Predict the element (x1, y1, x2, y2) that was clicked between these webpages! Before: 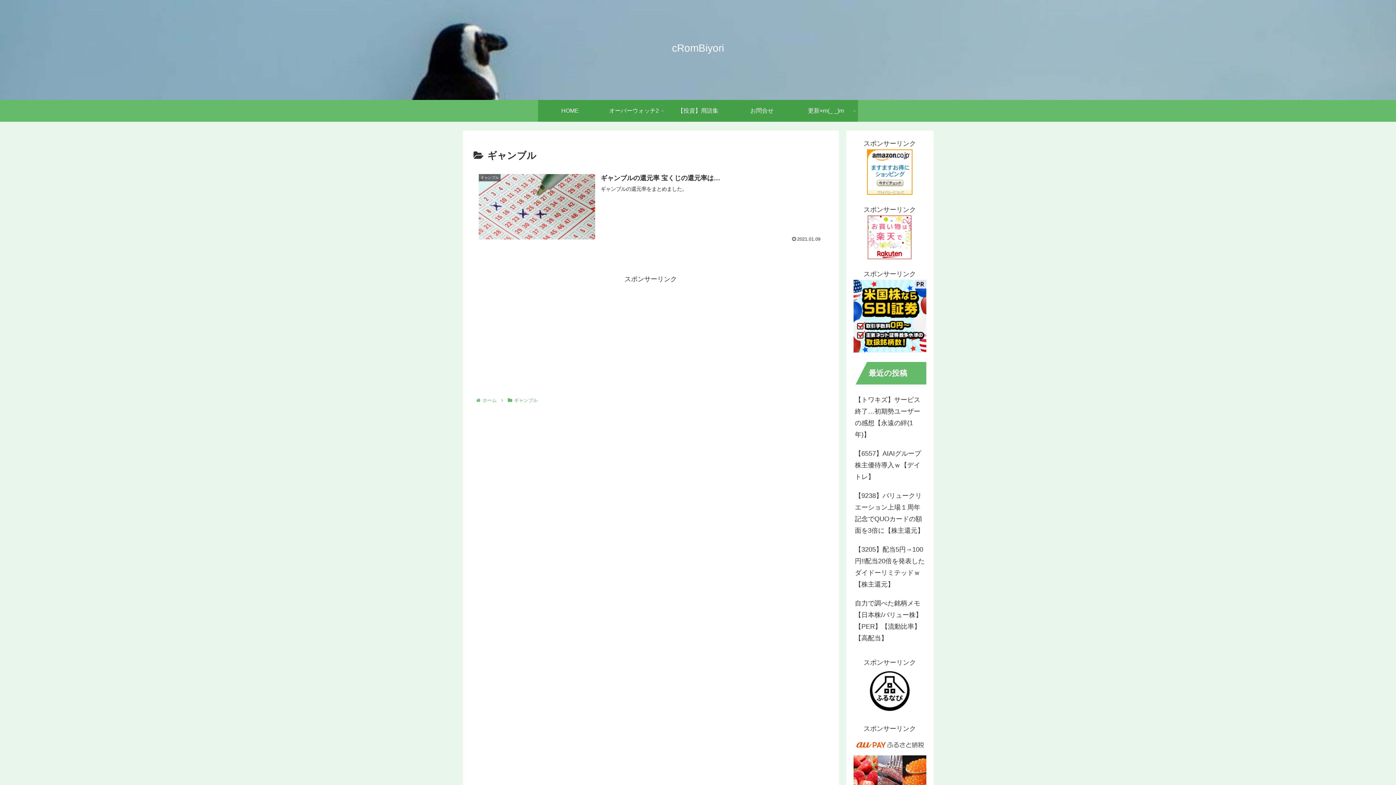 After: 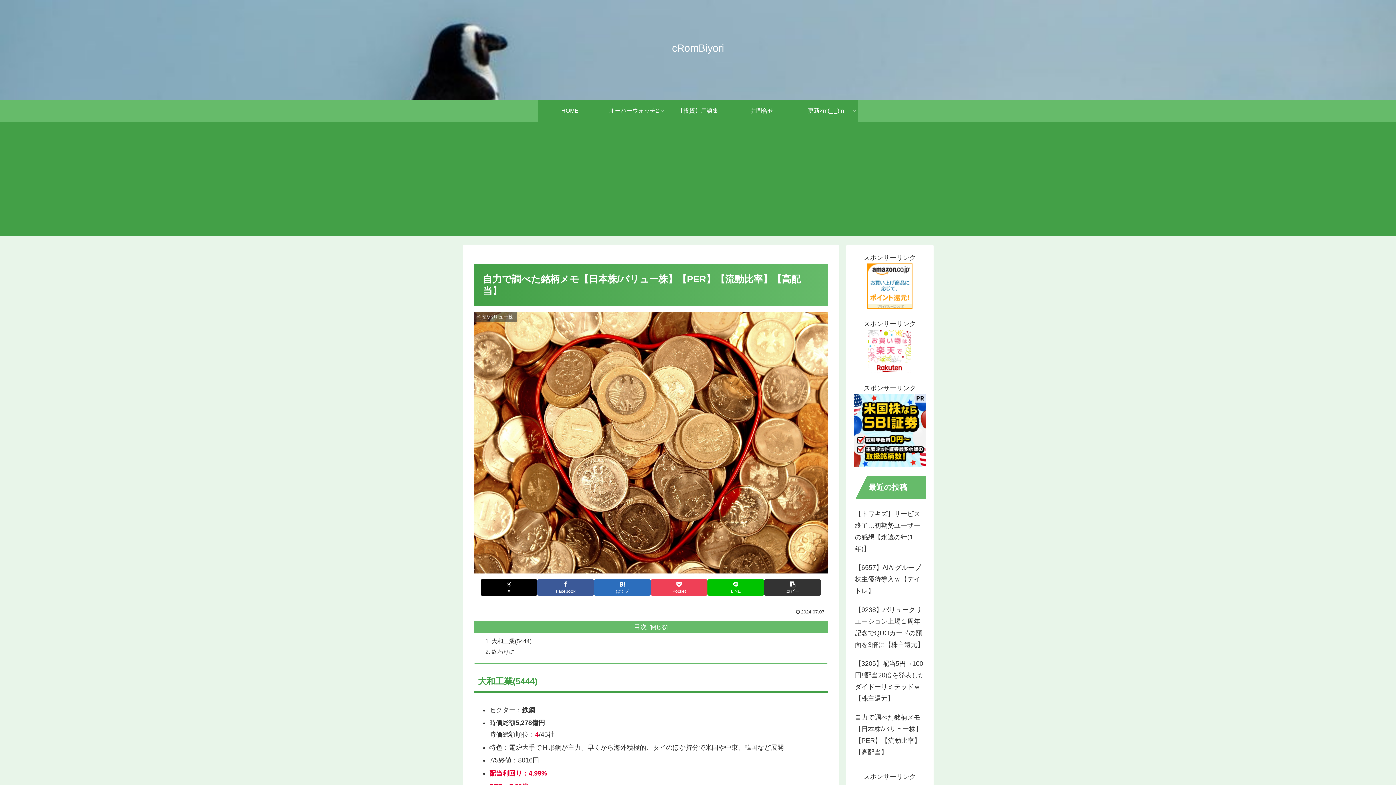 Action: bbox: (853, 594, 926, 647) label: 自力で調べた銘柄メモ【日本株/バリュー株】【PER】【流動比率】【高配当】